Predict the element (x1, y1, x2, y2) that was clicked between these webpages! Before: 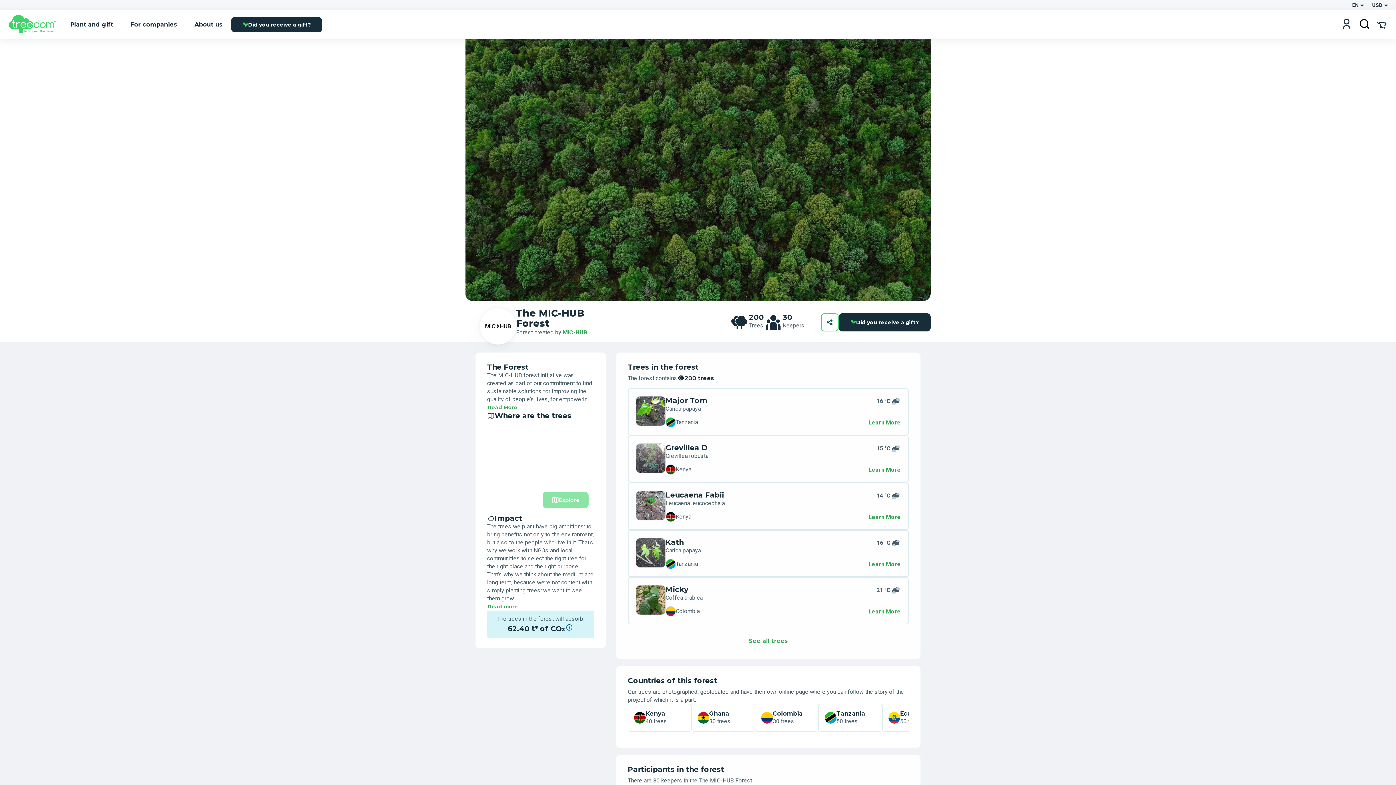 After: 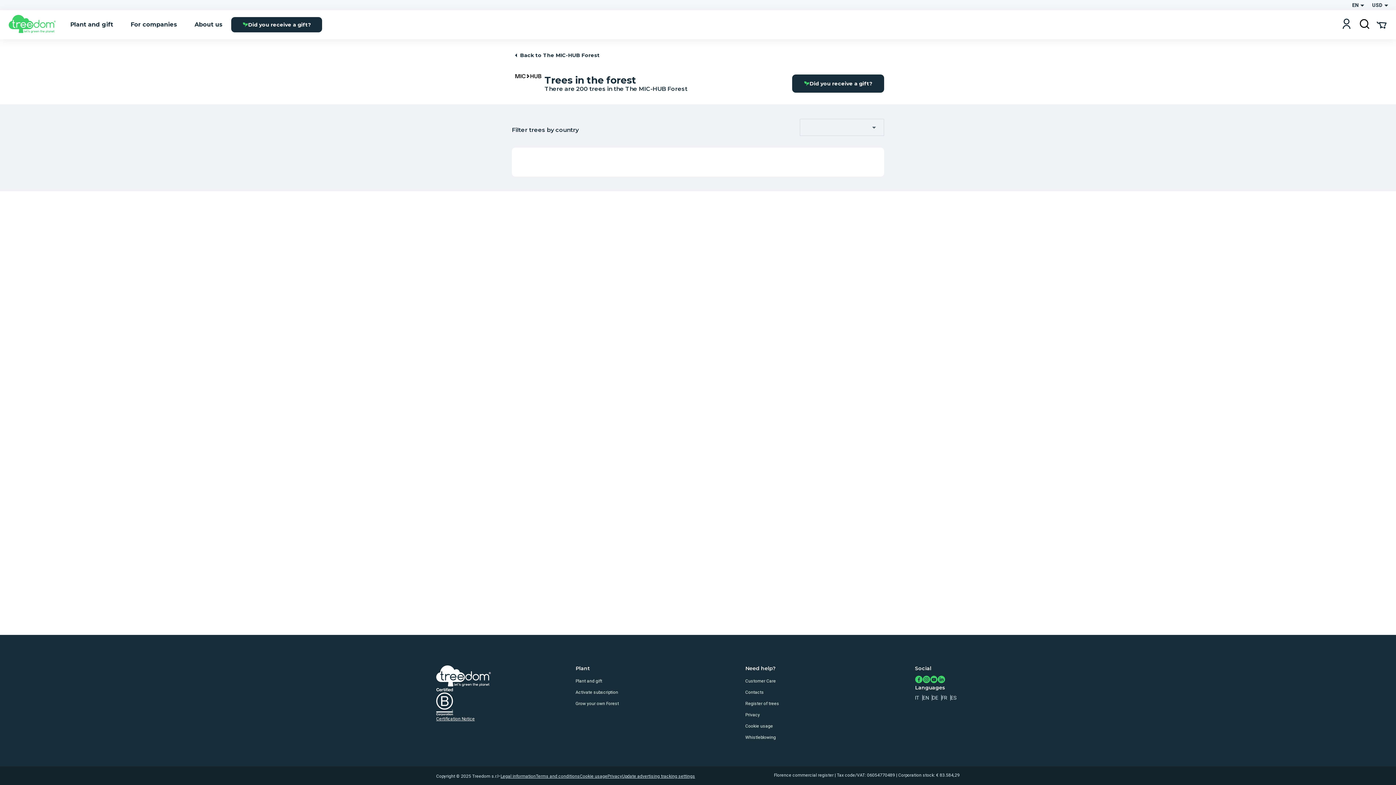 Action: bbox: (755, 704, 818, 732) label: Colombia

30 trees